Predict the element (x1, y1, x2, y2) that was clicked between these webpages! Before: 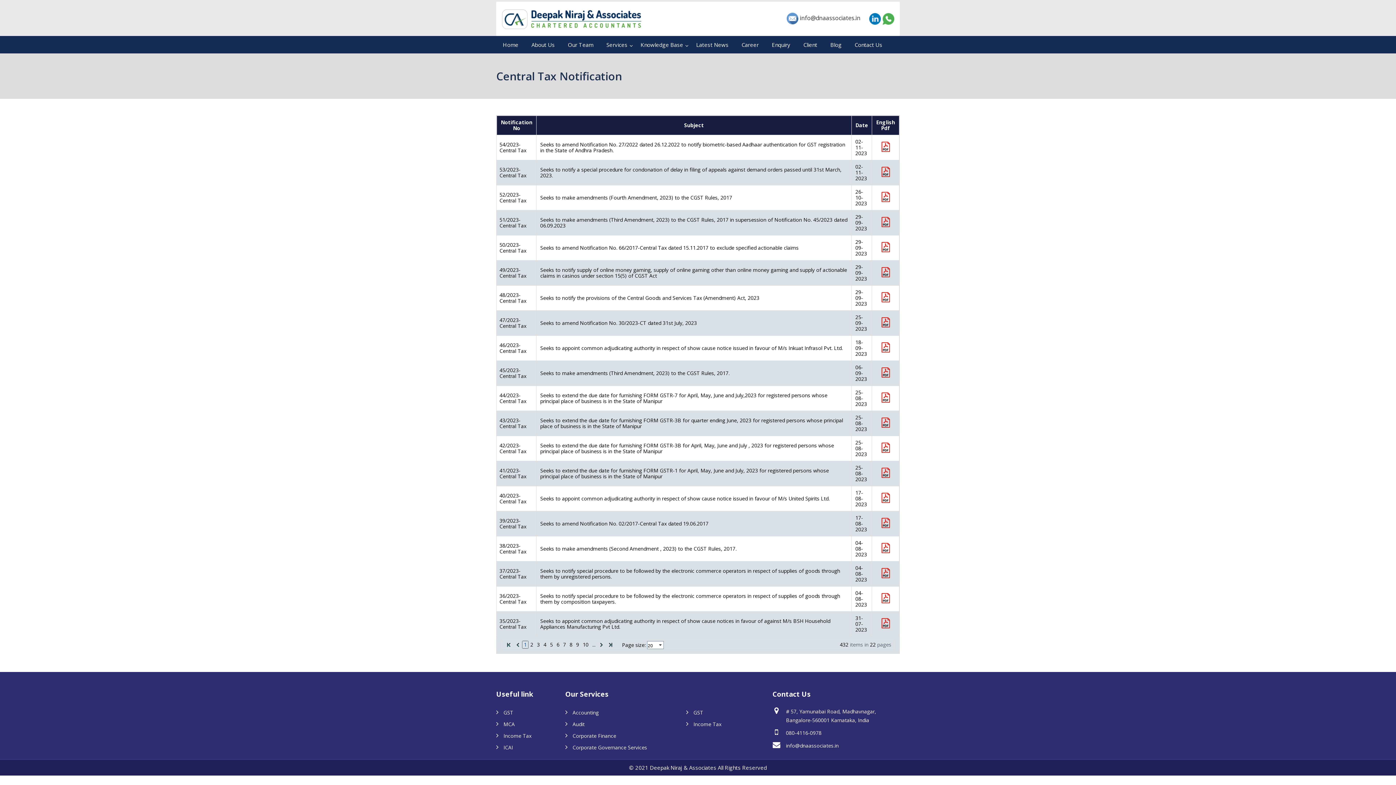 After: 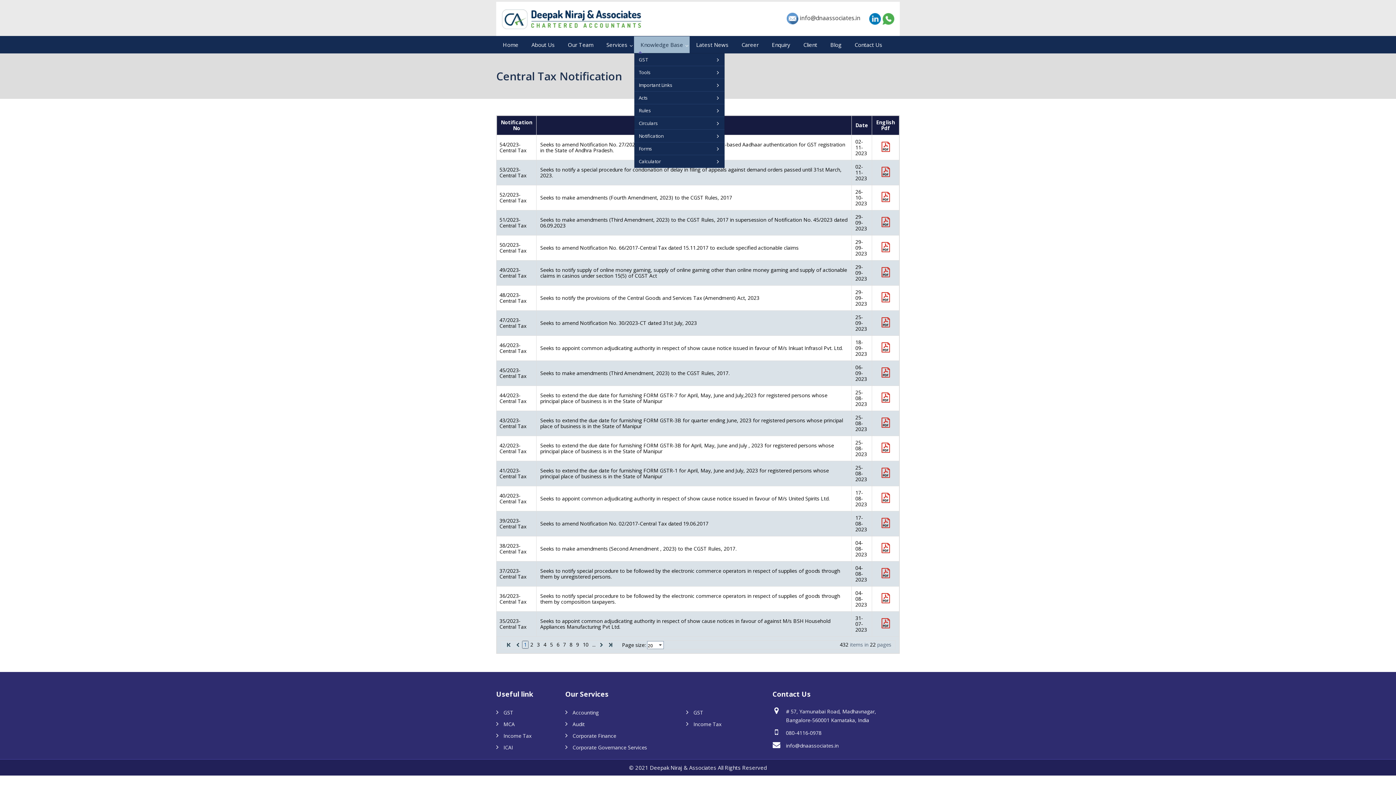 Action: label: Knowledge Base bbox: (634, 36, 689, 53)